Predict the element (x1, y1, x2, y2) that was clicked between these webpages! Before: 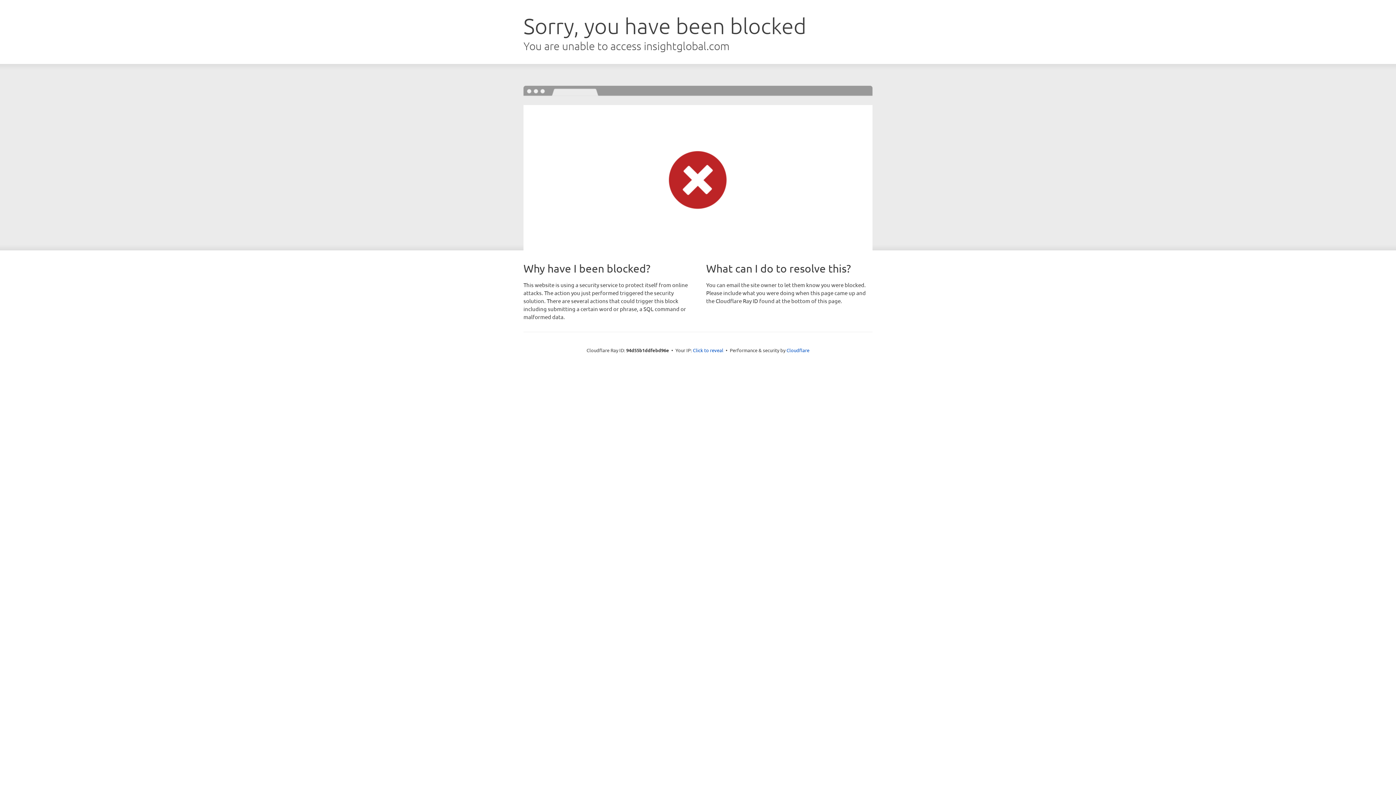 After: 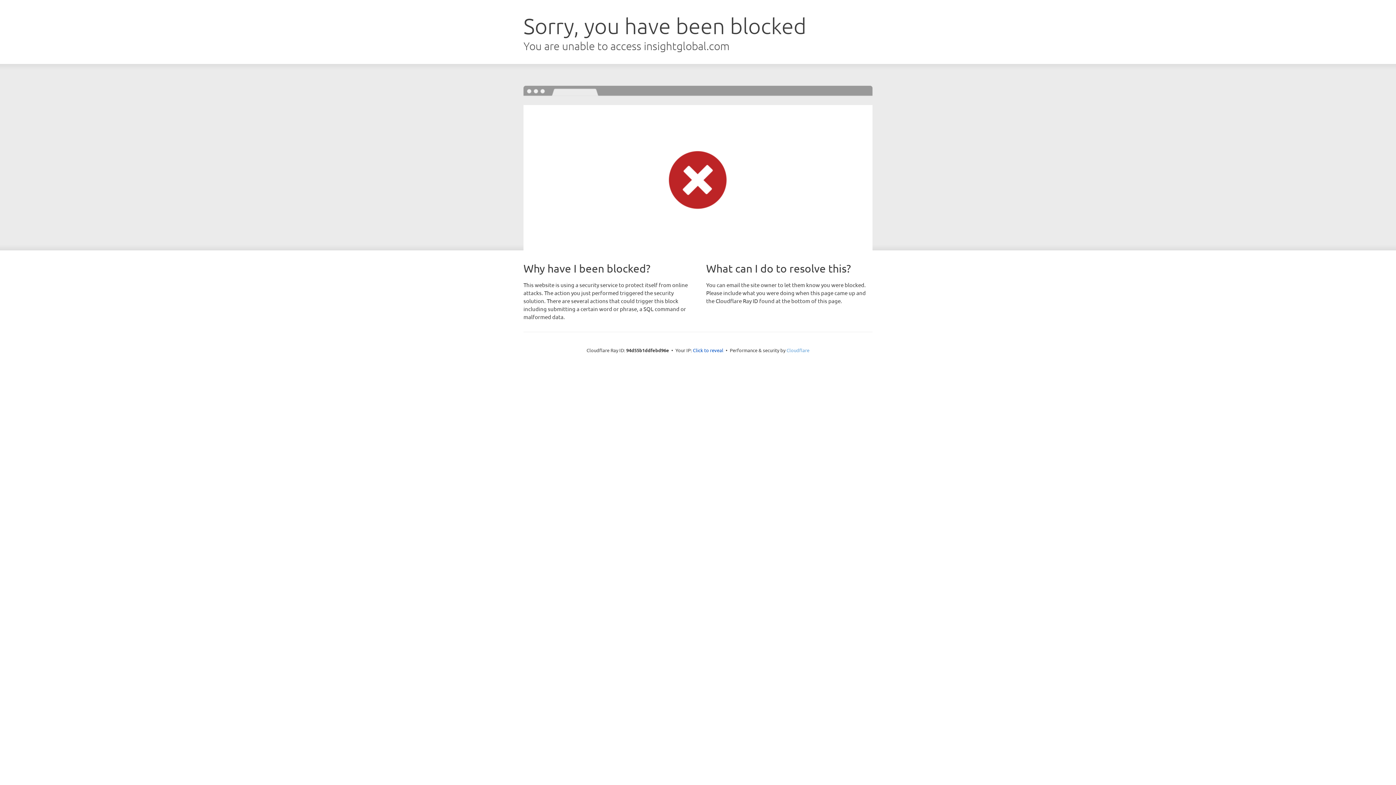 Action: label: Cloudflare bbox: (786, 347, 809, 353)